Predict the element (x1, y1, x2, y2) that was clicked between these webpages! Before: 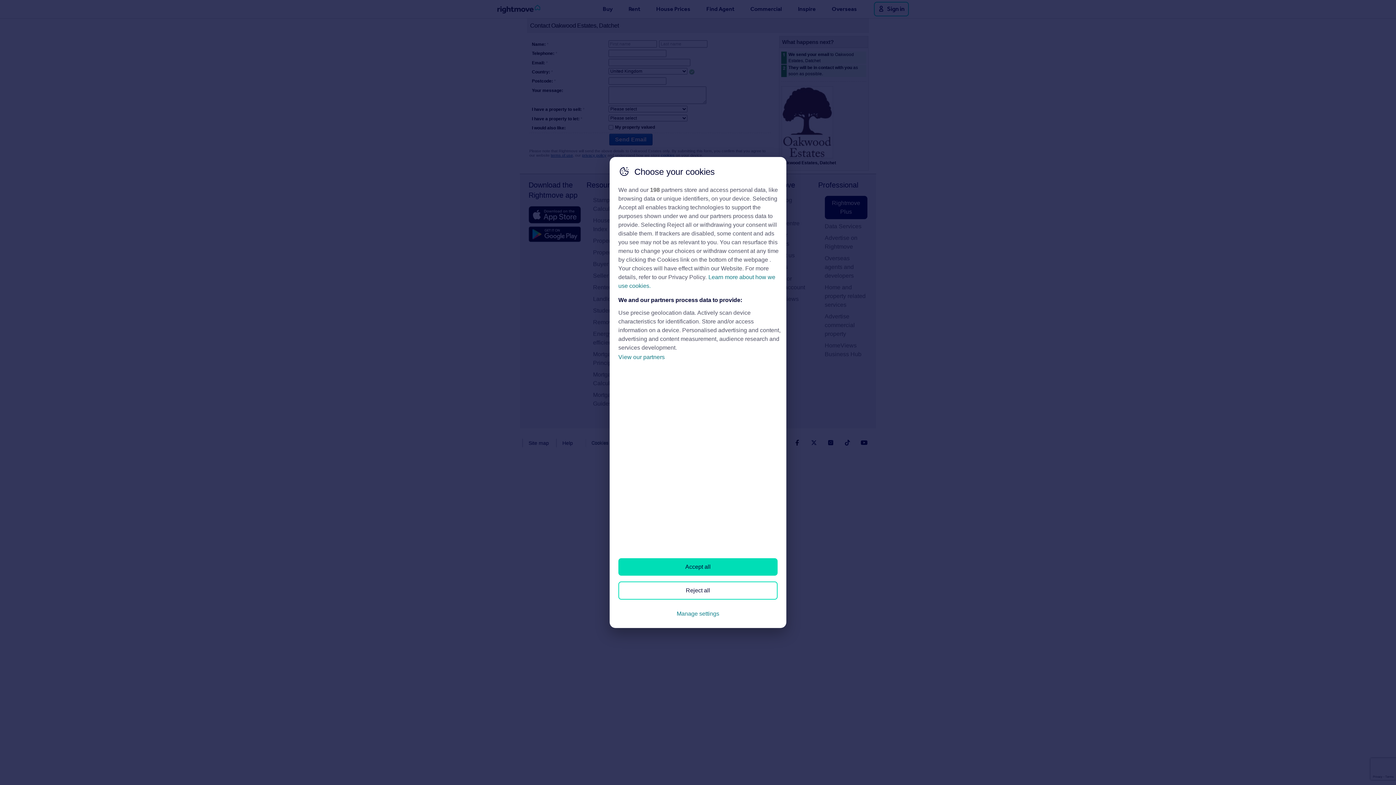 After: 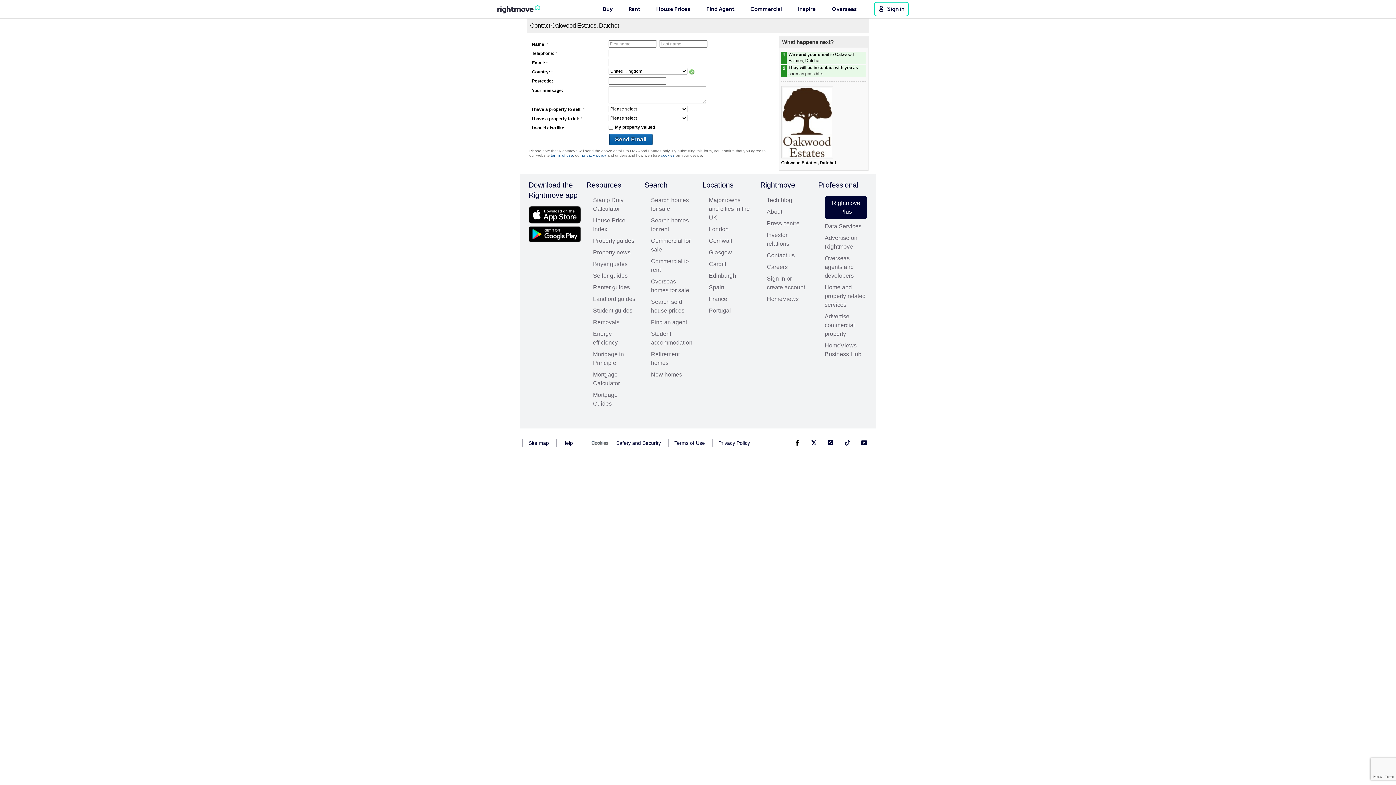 Action: label: Accept all bbox: (618, 558, 777, 576)